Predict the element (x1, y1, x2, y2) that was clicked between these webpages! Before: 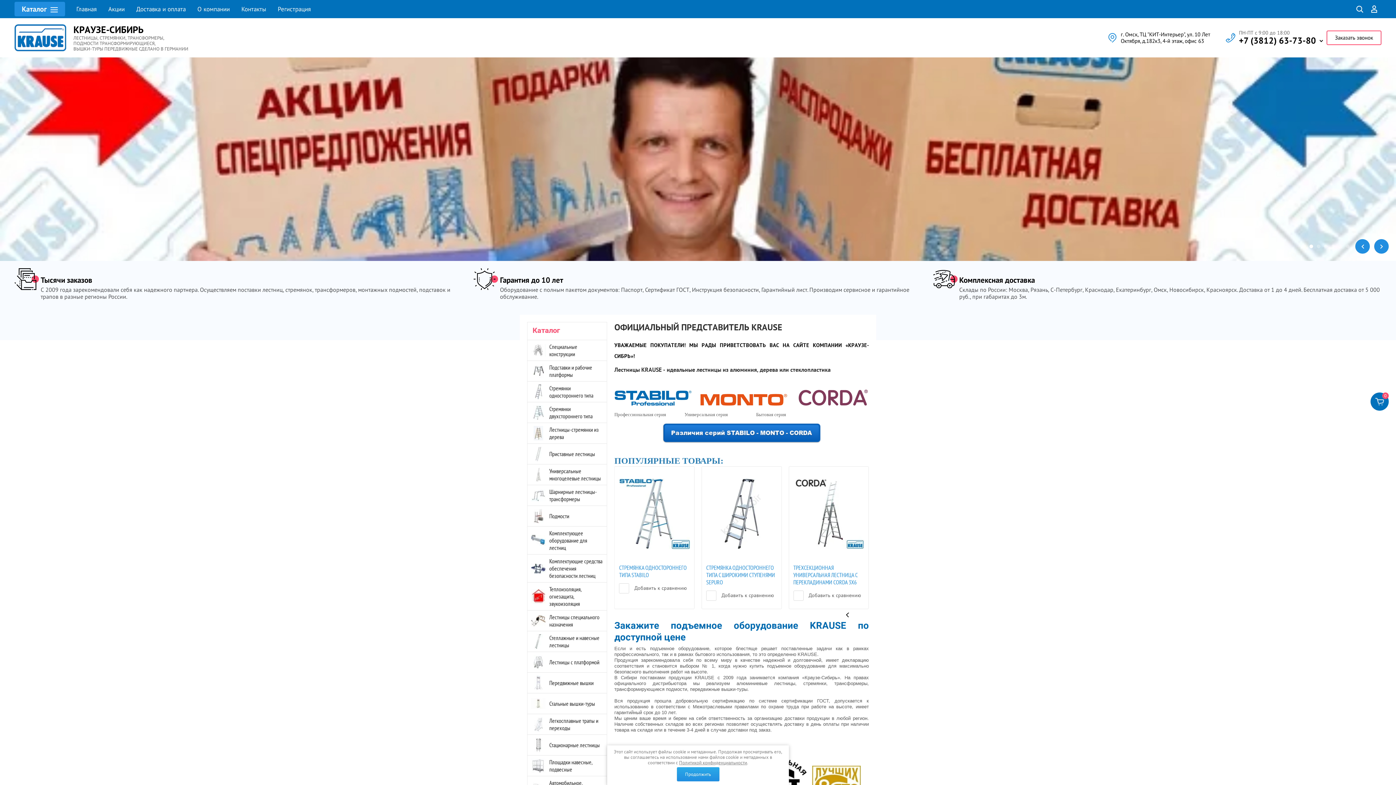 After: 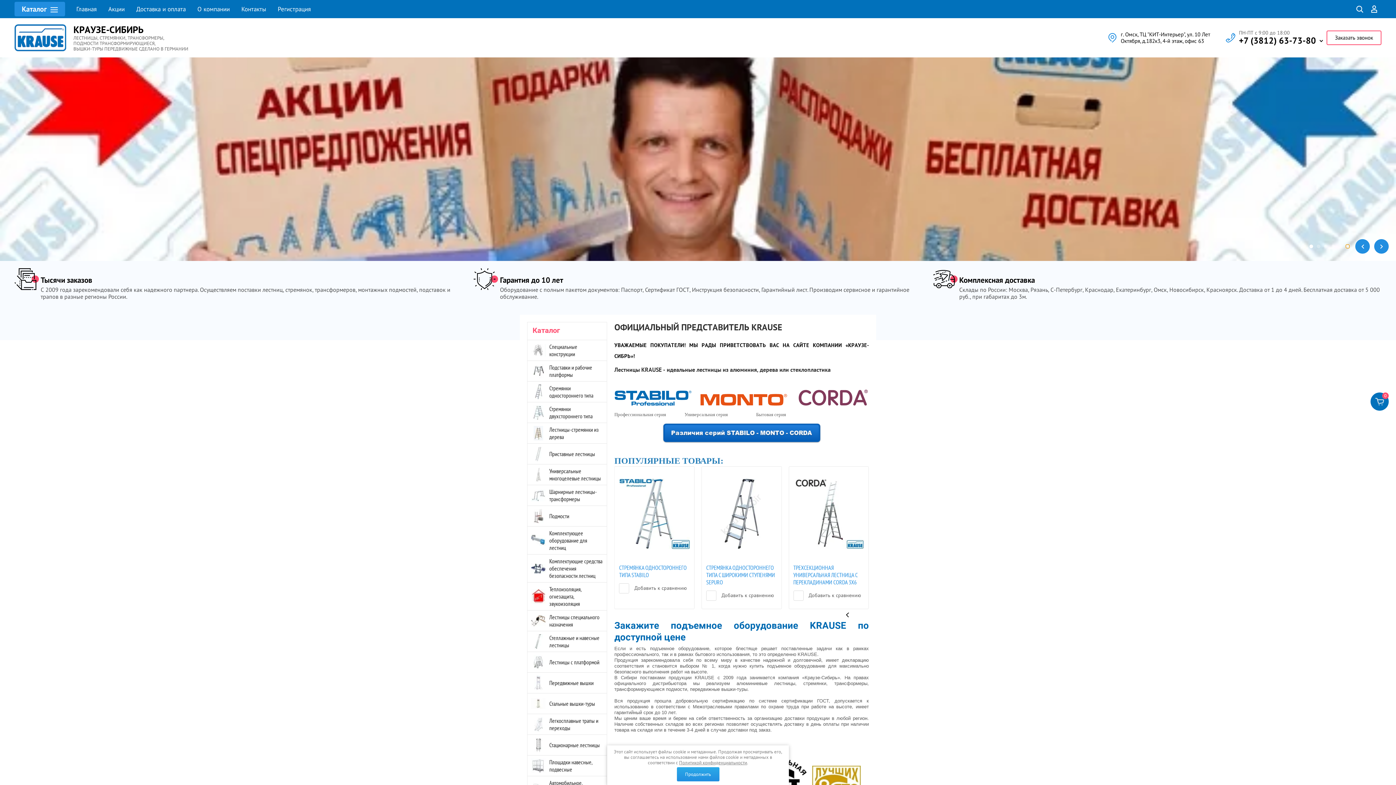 Action: bbox: (1346, 244, 1349, 248) label: Go to slide 7